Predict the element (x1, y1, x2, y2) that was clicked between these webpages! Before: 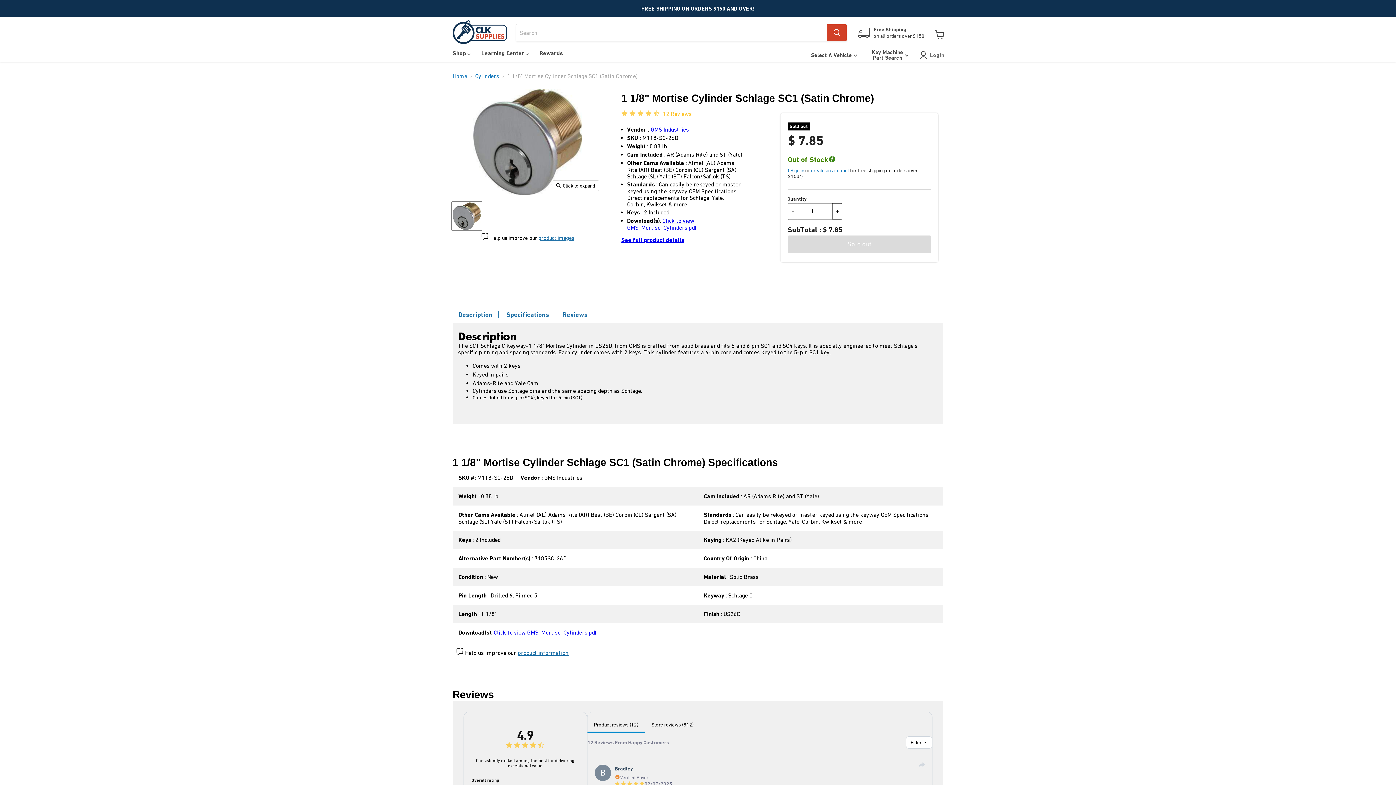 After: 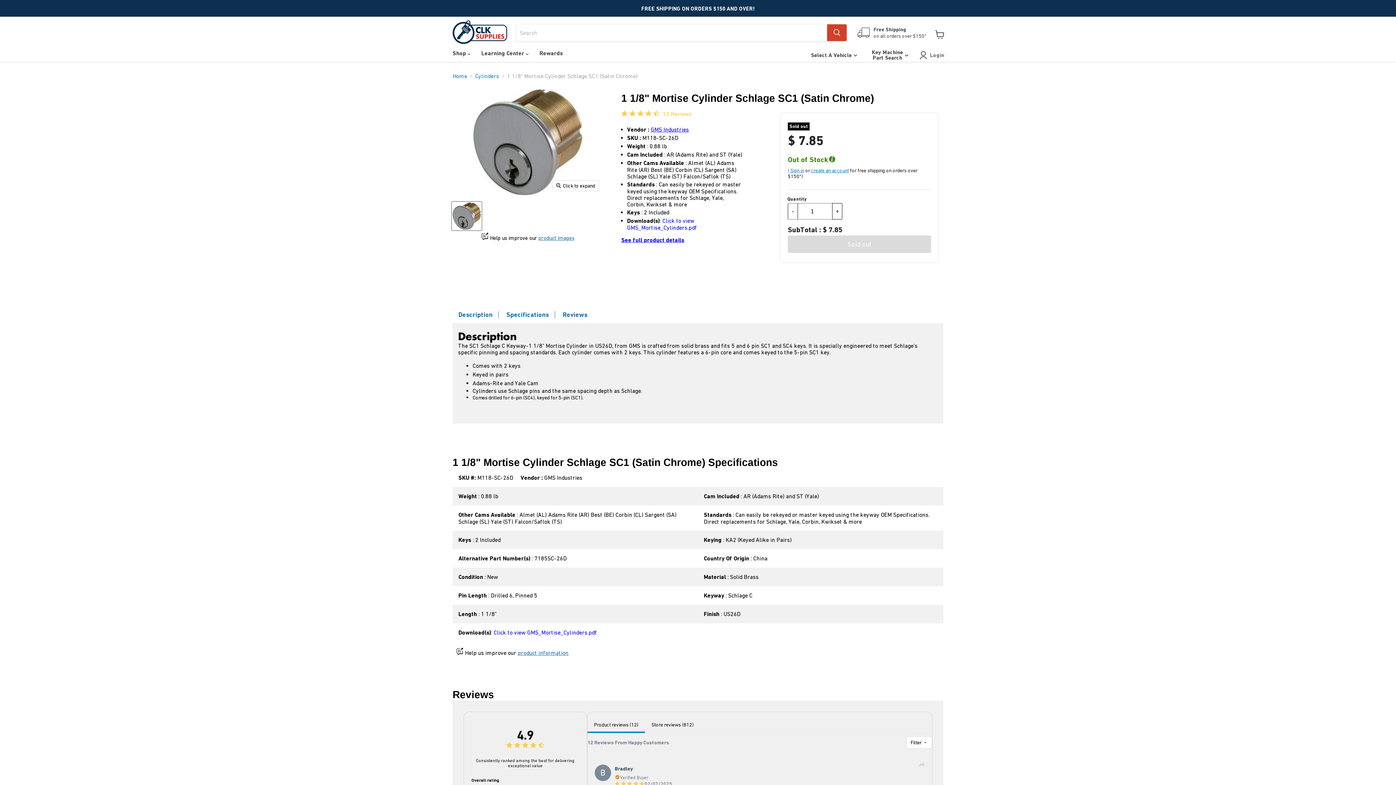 Action: label: Sign in bbox: (790, 167, 804, 173)